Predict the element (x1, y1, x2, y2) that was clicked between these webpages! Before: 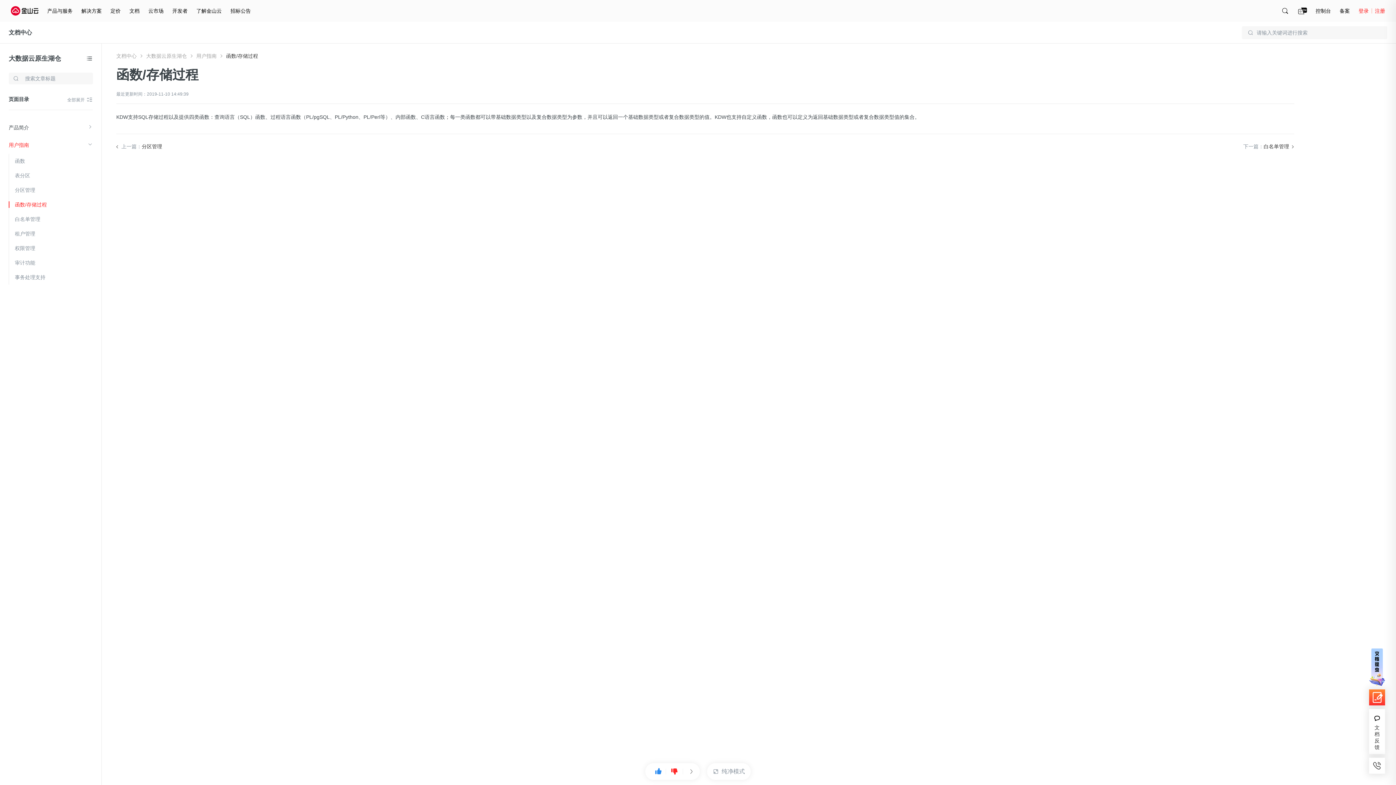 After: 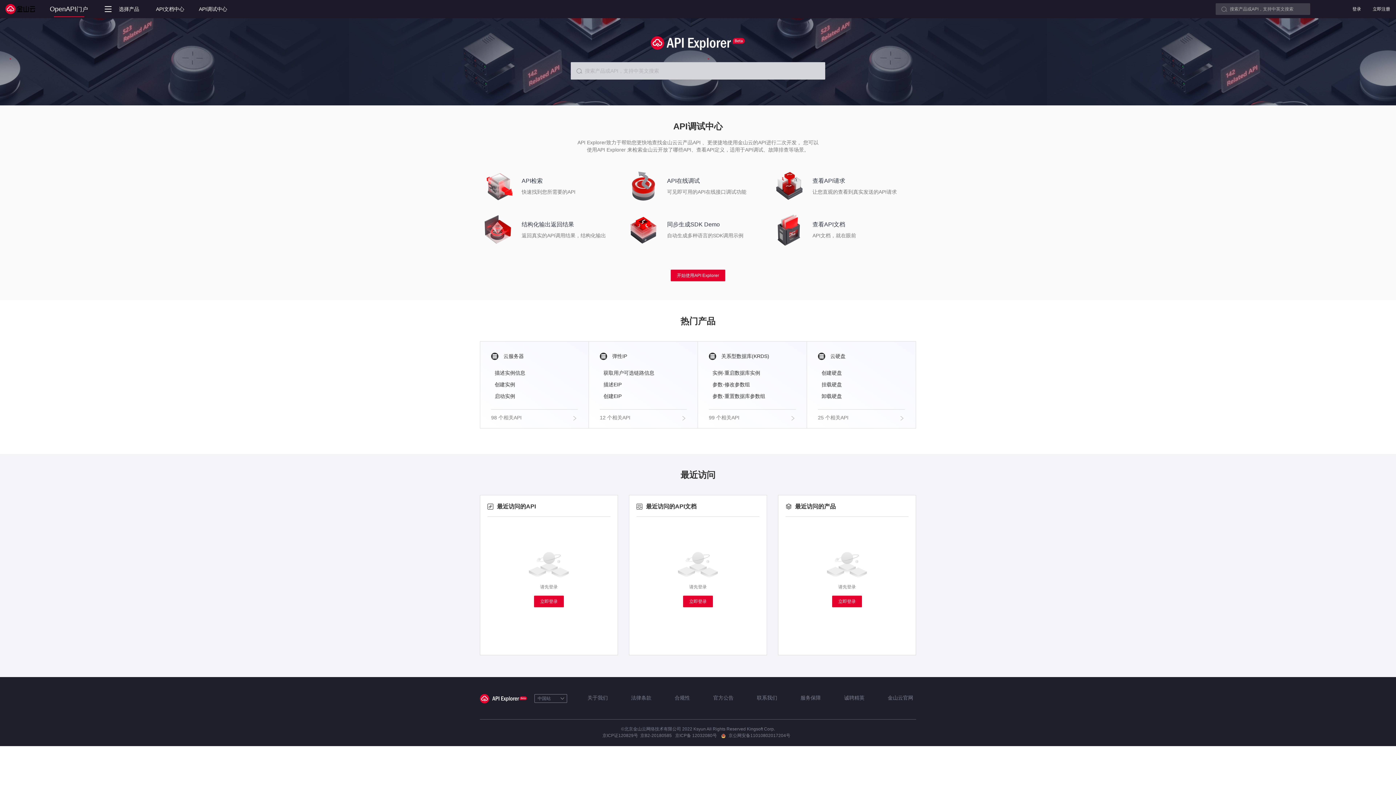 Action: label: 开发者 bbox: (172, 0, 187, 21)